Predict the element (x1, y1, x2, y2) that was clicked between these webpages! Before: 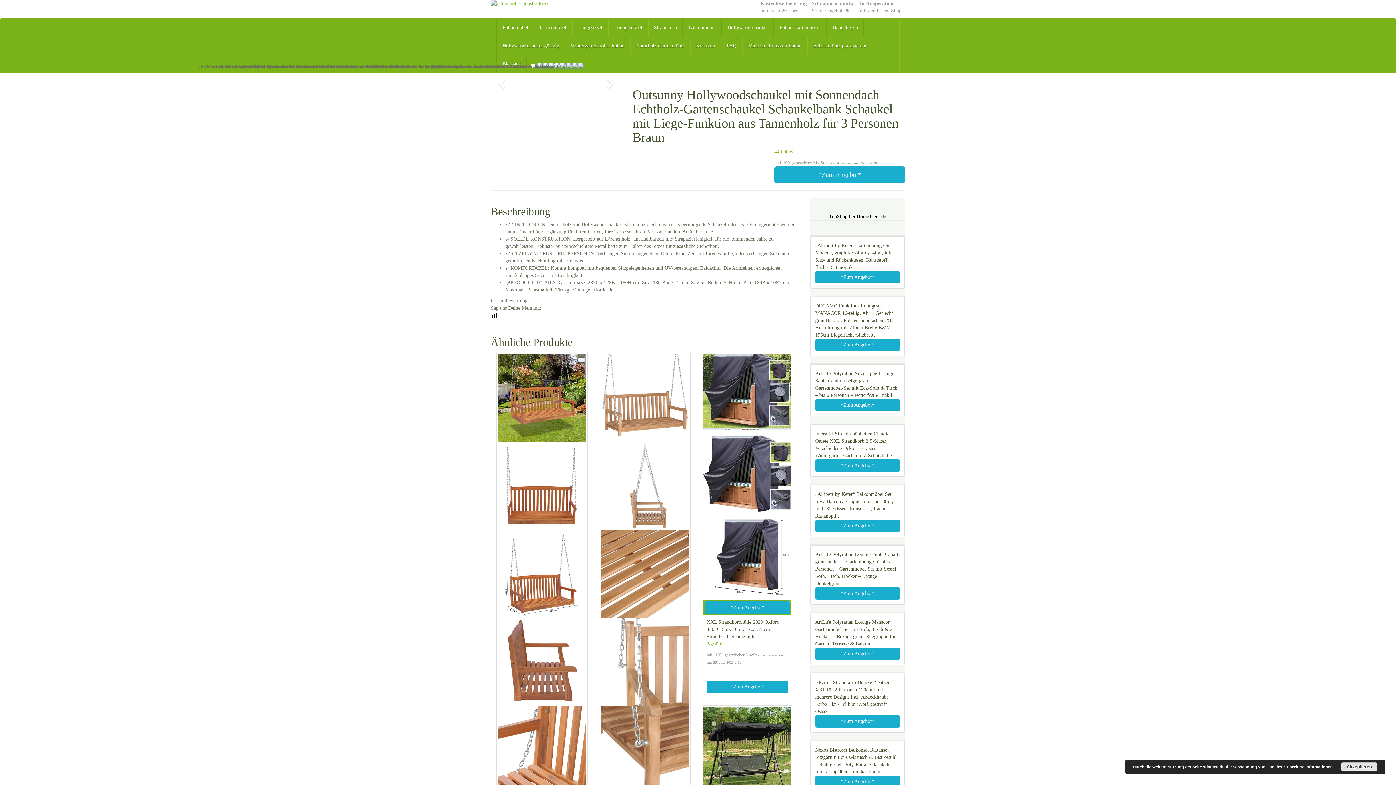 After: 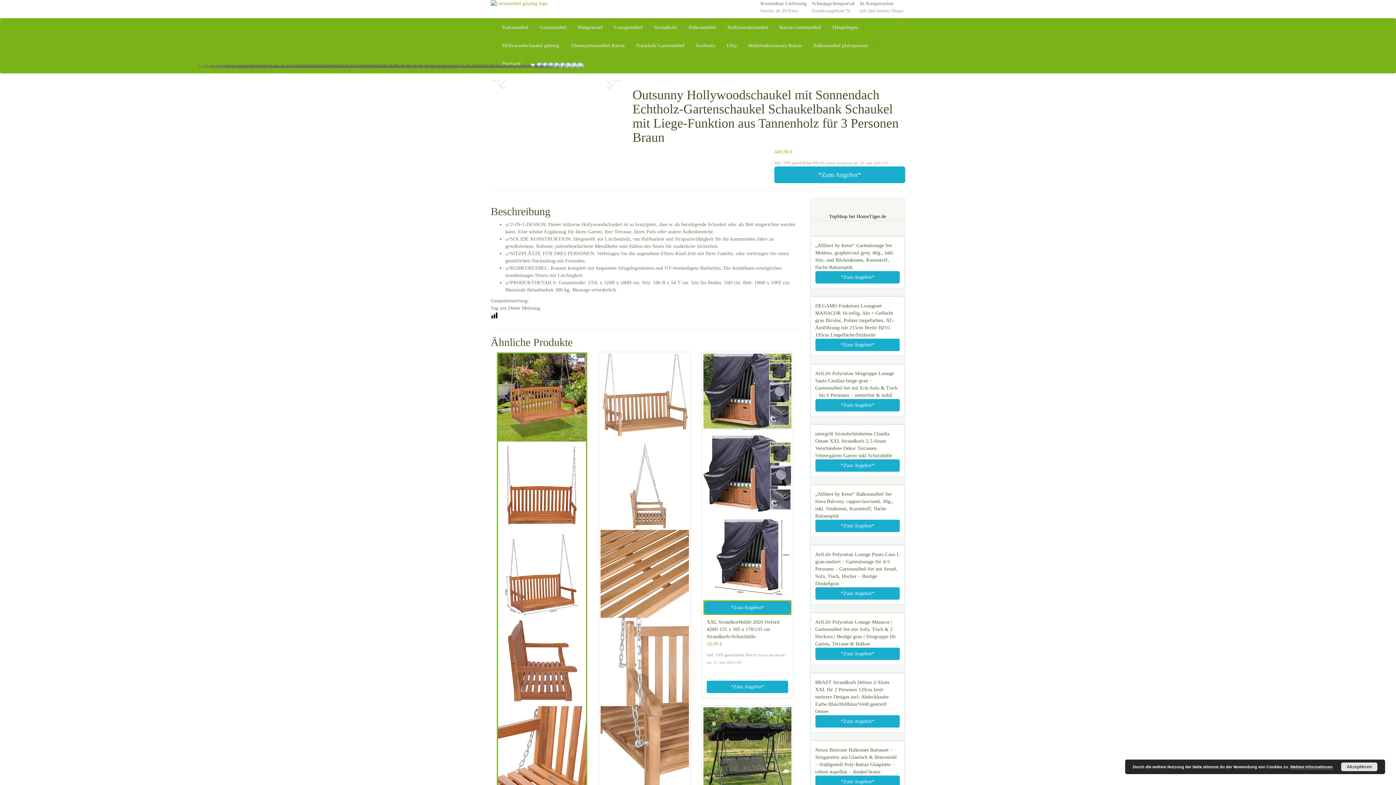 Action: bbox: (498, 706, 586, 794)